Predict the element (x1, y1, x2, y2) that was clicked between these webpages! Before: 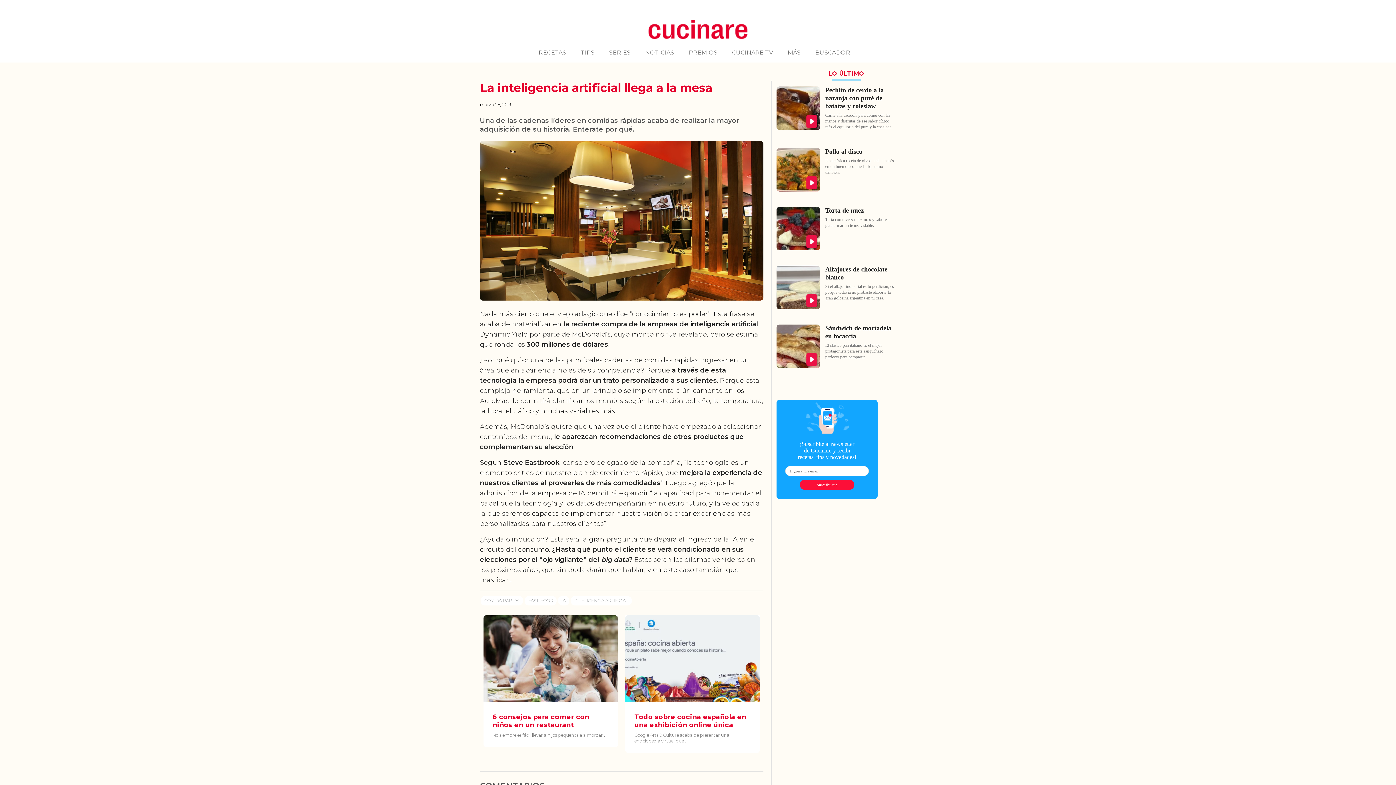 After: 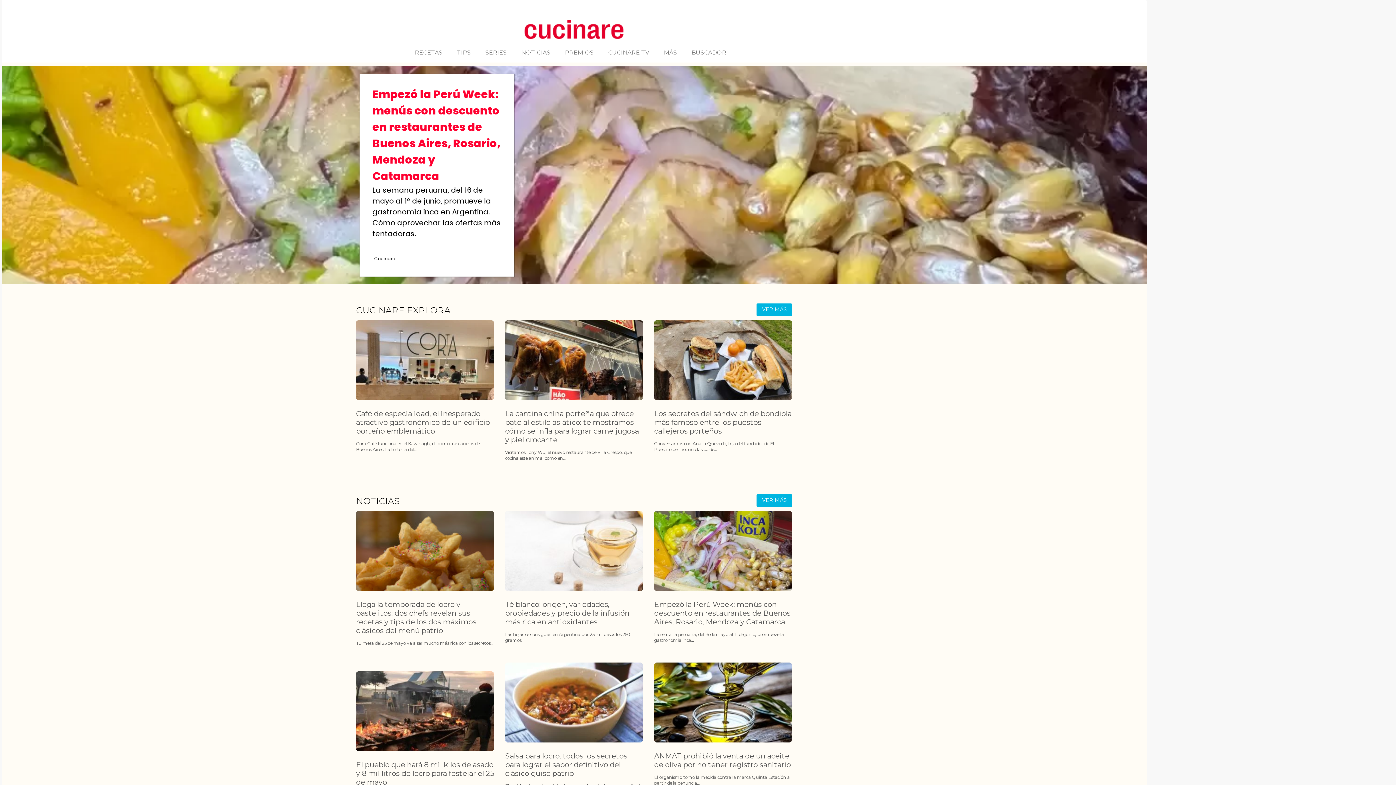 Action: bbox: (643, 13, 752, 45)